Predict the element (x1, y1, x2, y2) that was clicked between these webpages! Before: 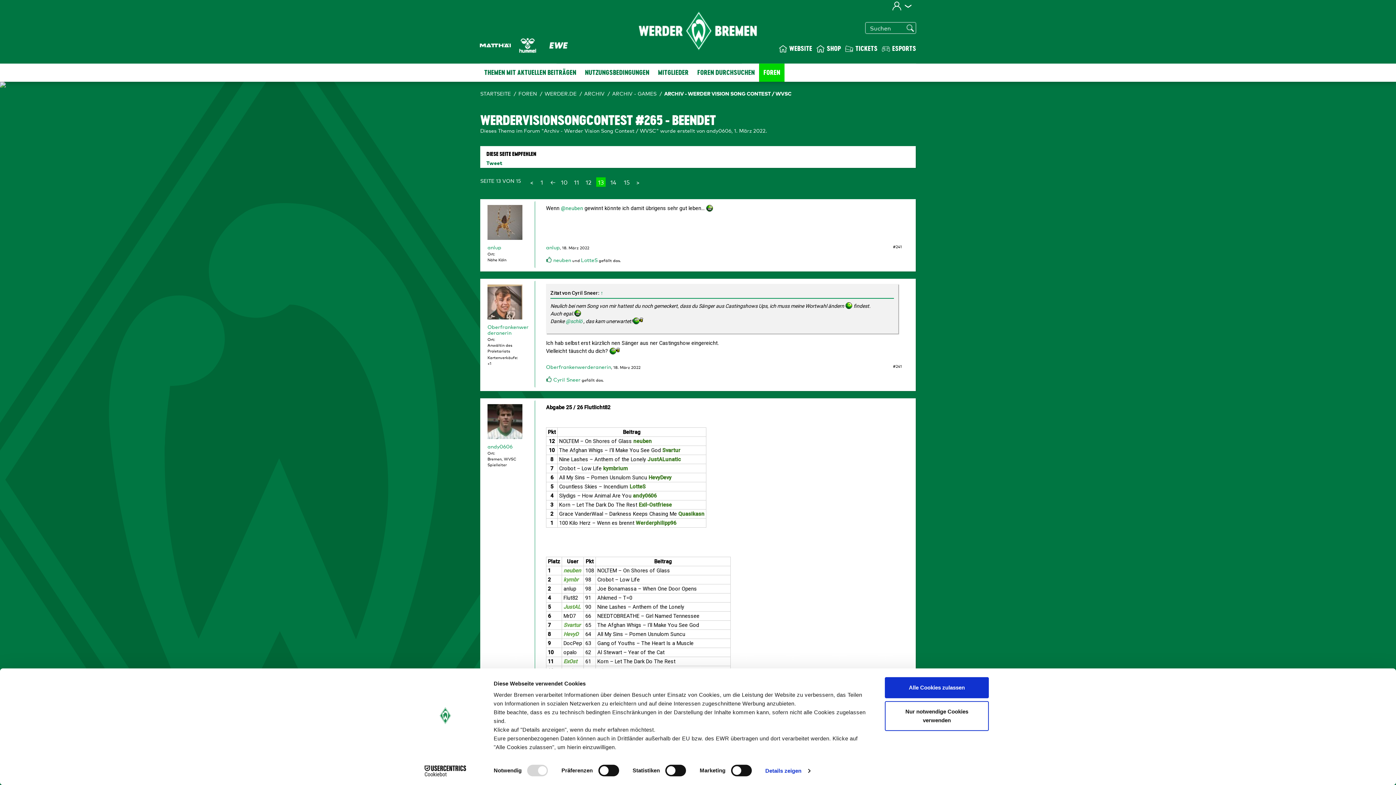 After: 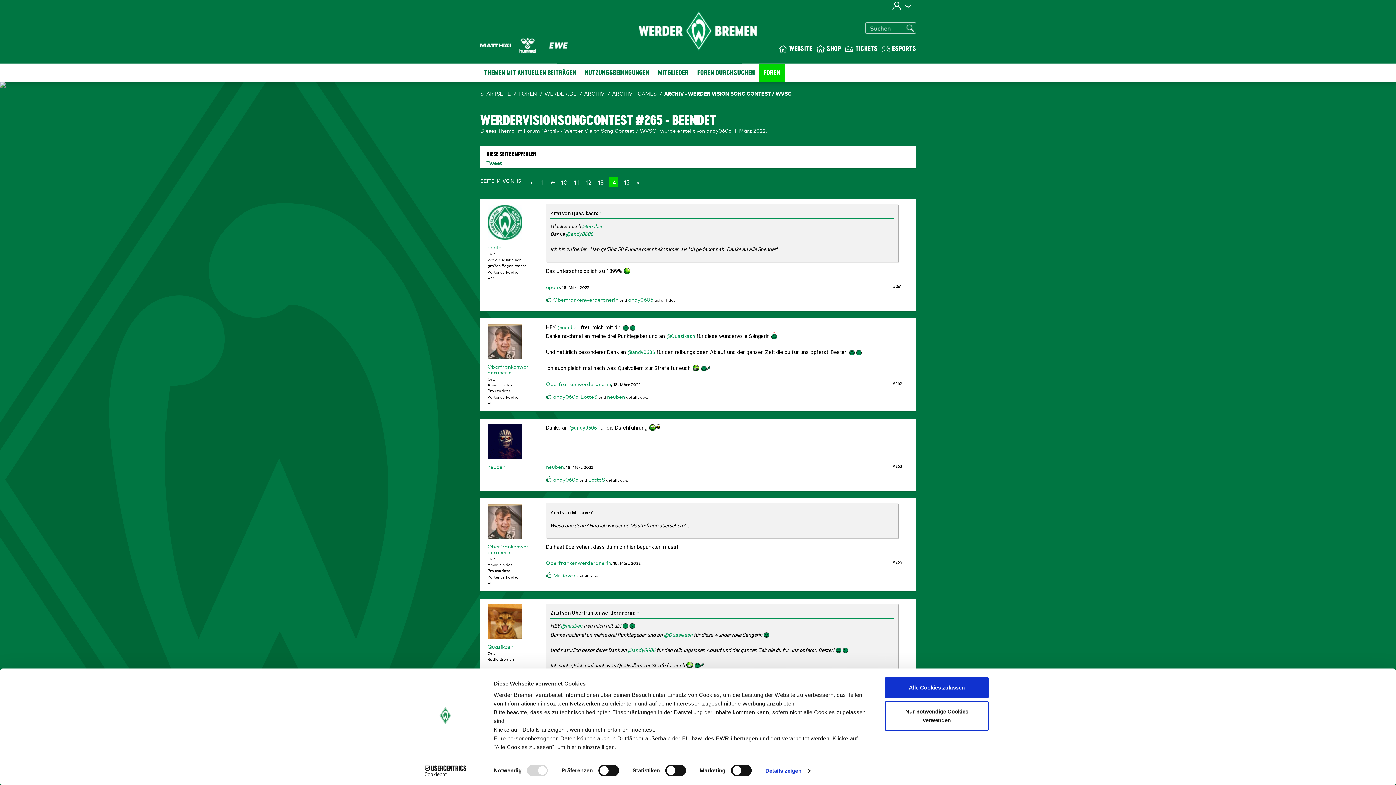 Action: bbox: (634, 177, 641, 186) label: >